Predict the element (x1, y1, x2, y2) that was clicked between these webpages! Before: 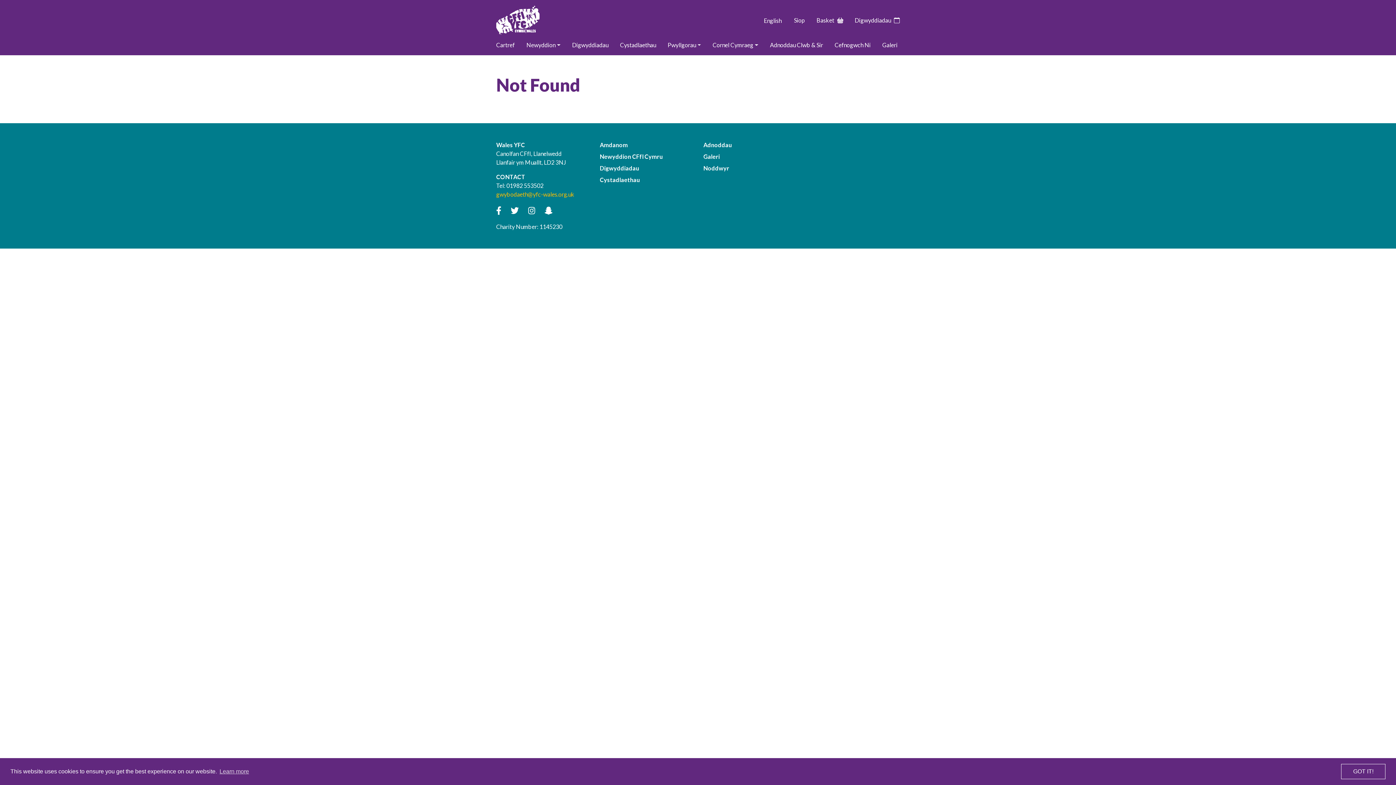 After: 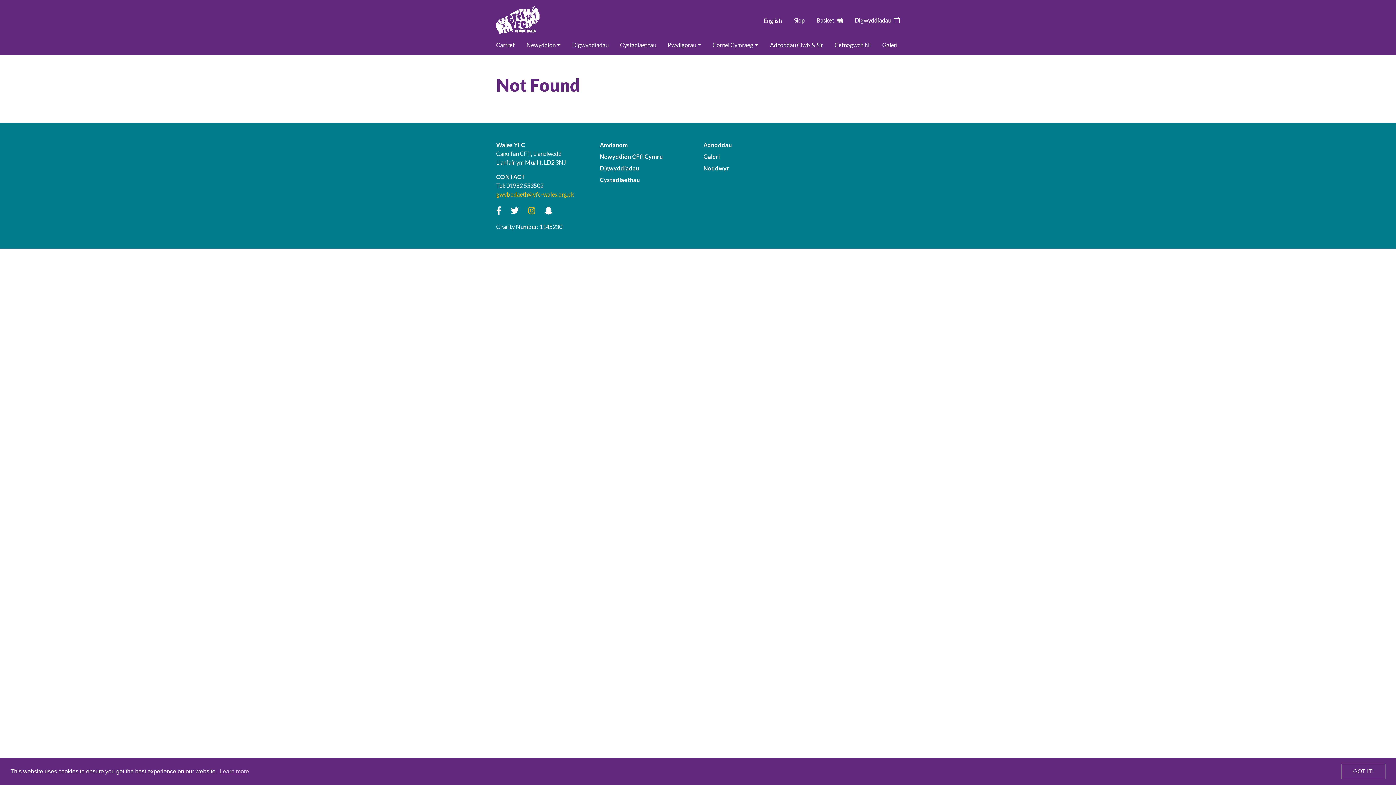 Action: bbox: (528, 205, 535, 215)